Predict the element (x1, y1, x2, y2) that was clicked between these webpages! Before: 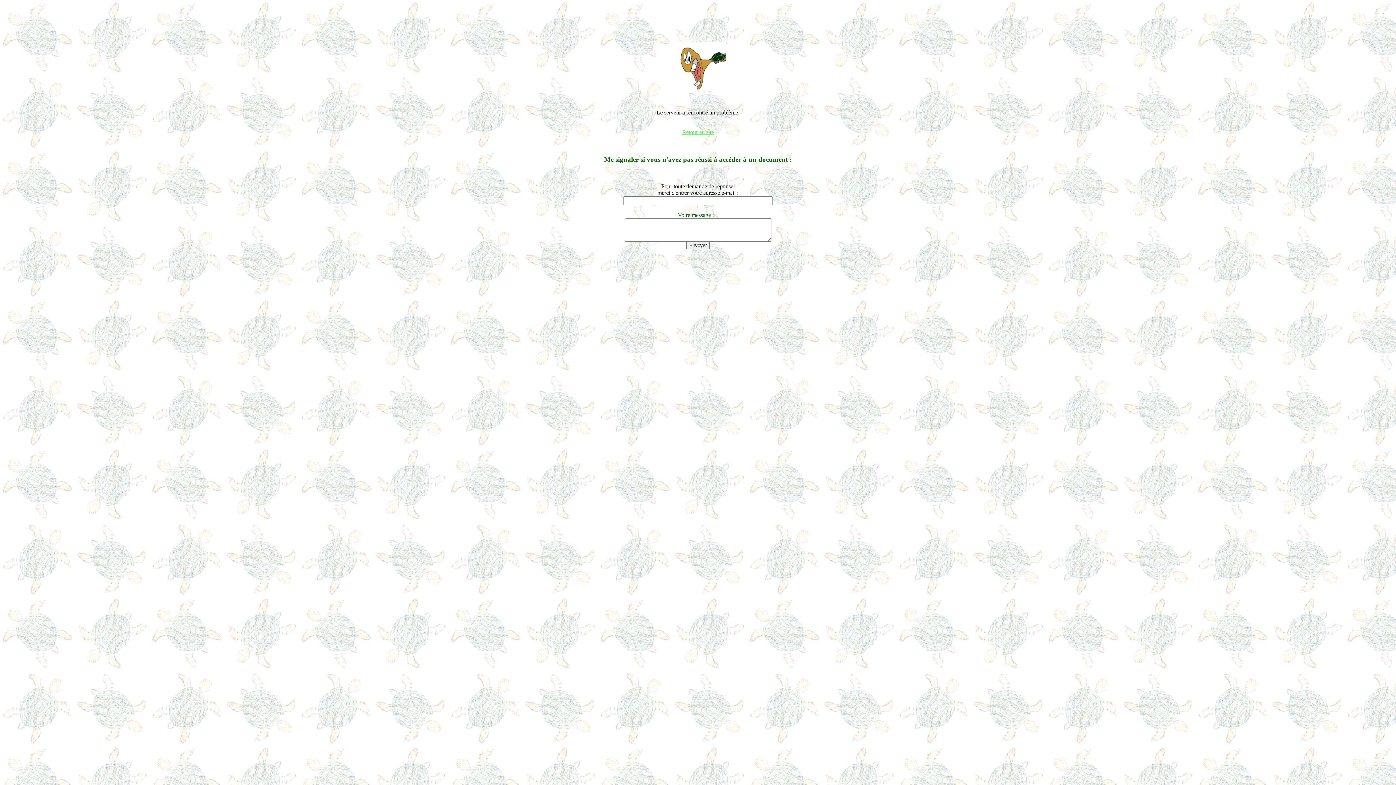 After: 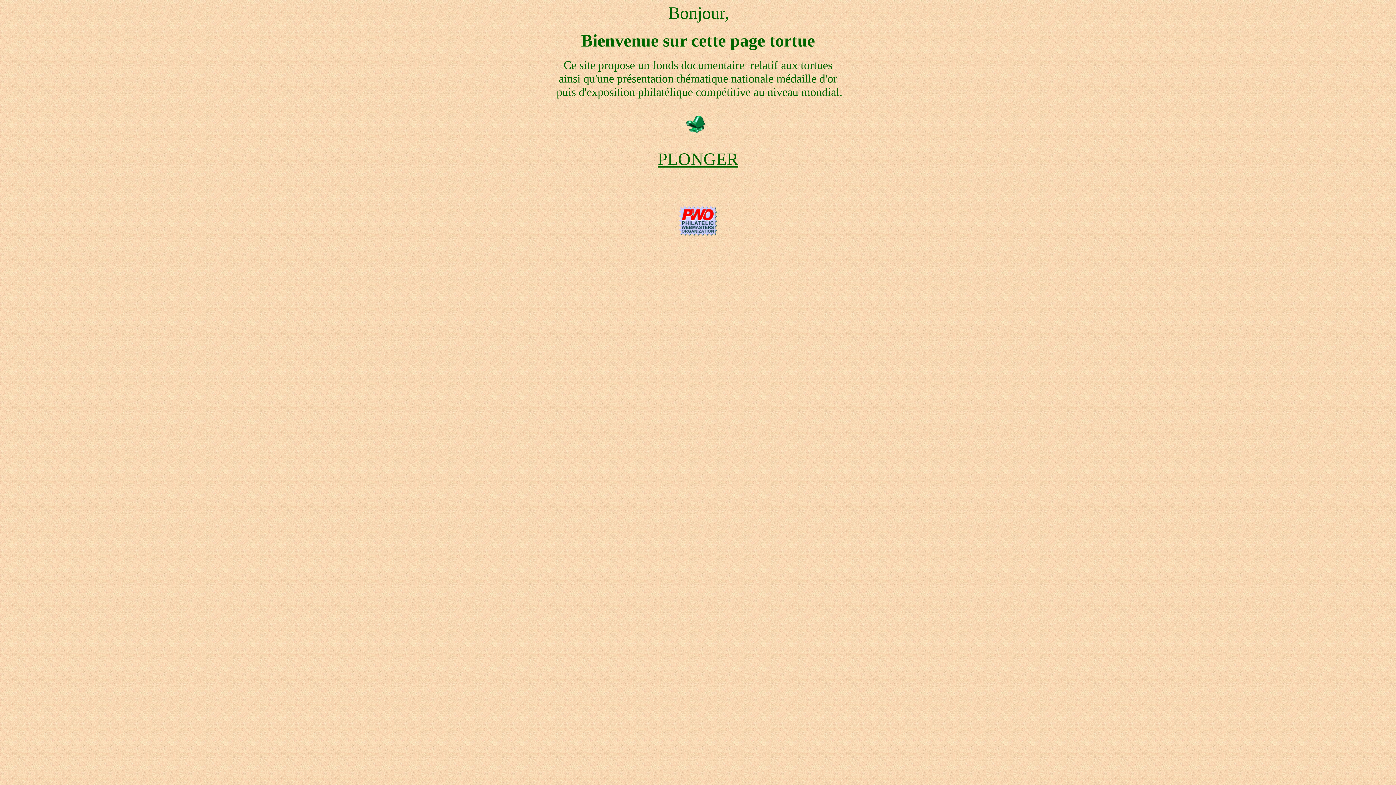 Action: label: Retour au site bbox: (682, 129, 714, 135)